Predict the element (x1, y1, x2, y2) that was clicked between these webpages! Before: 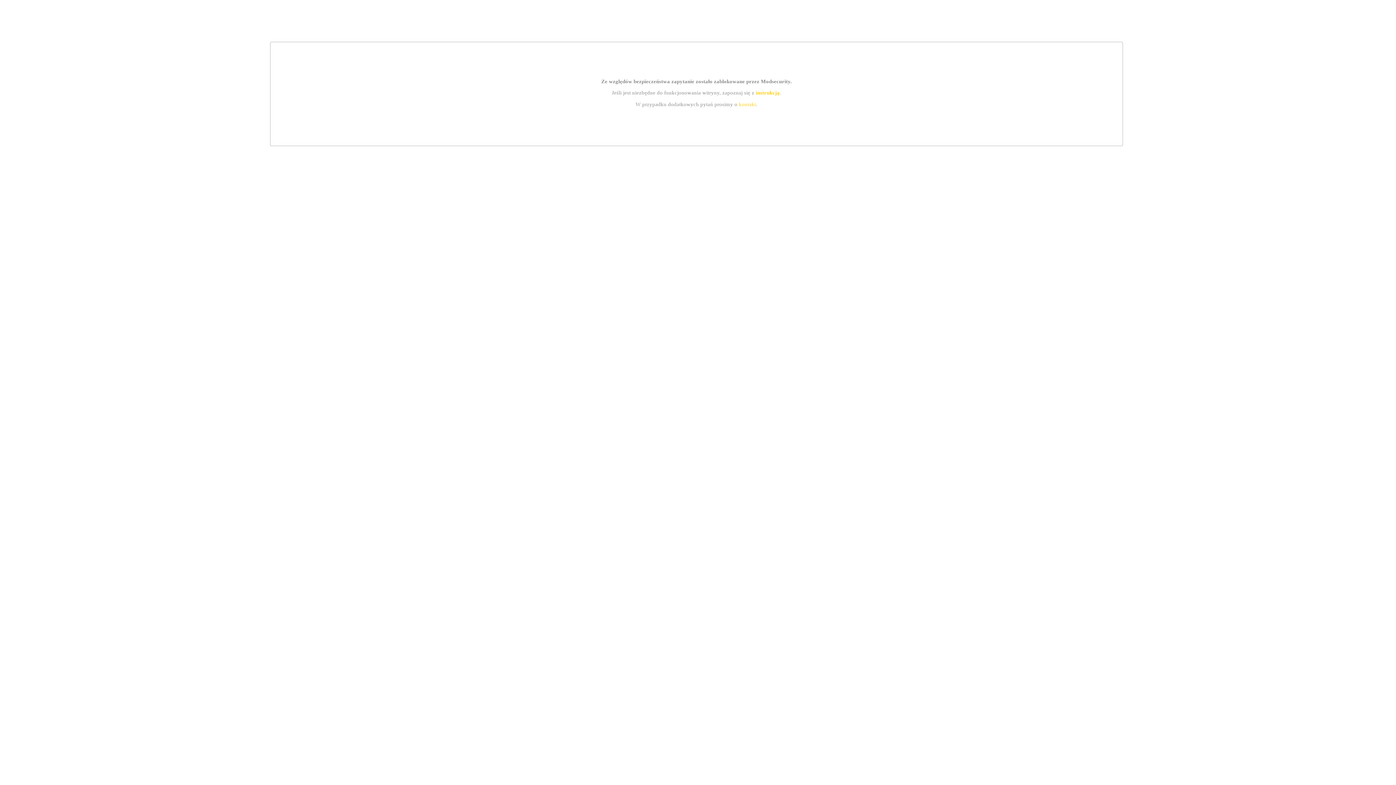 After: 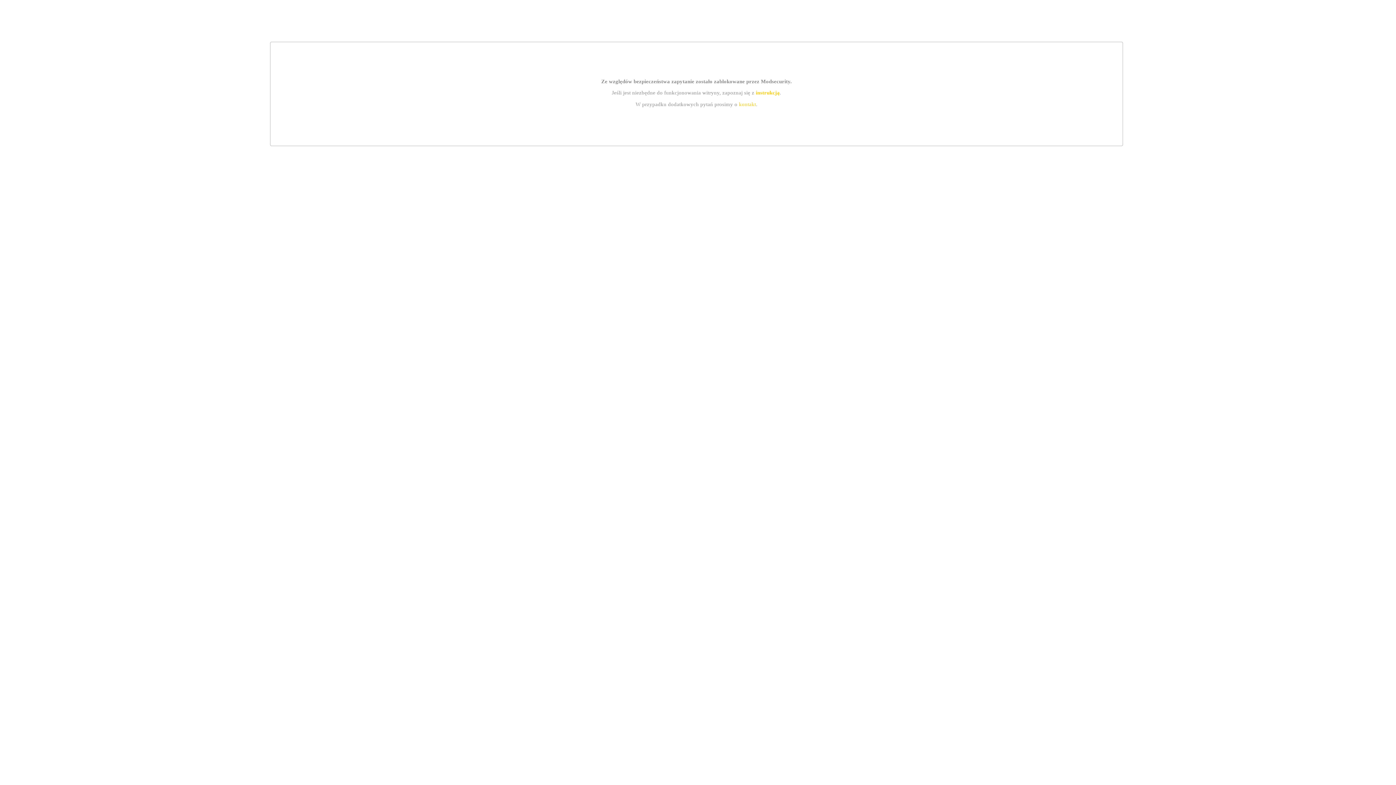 Action: bbox: (755, 89, 779, 95) label: instrukcją